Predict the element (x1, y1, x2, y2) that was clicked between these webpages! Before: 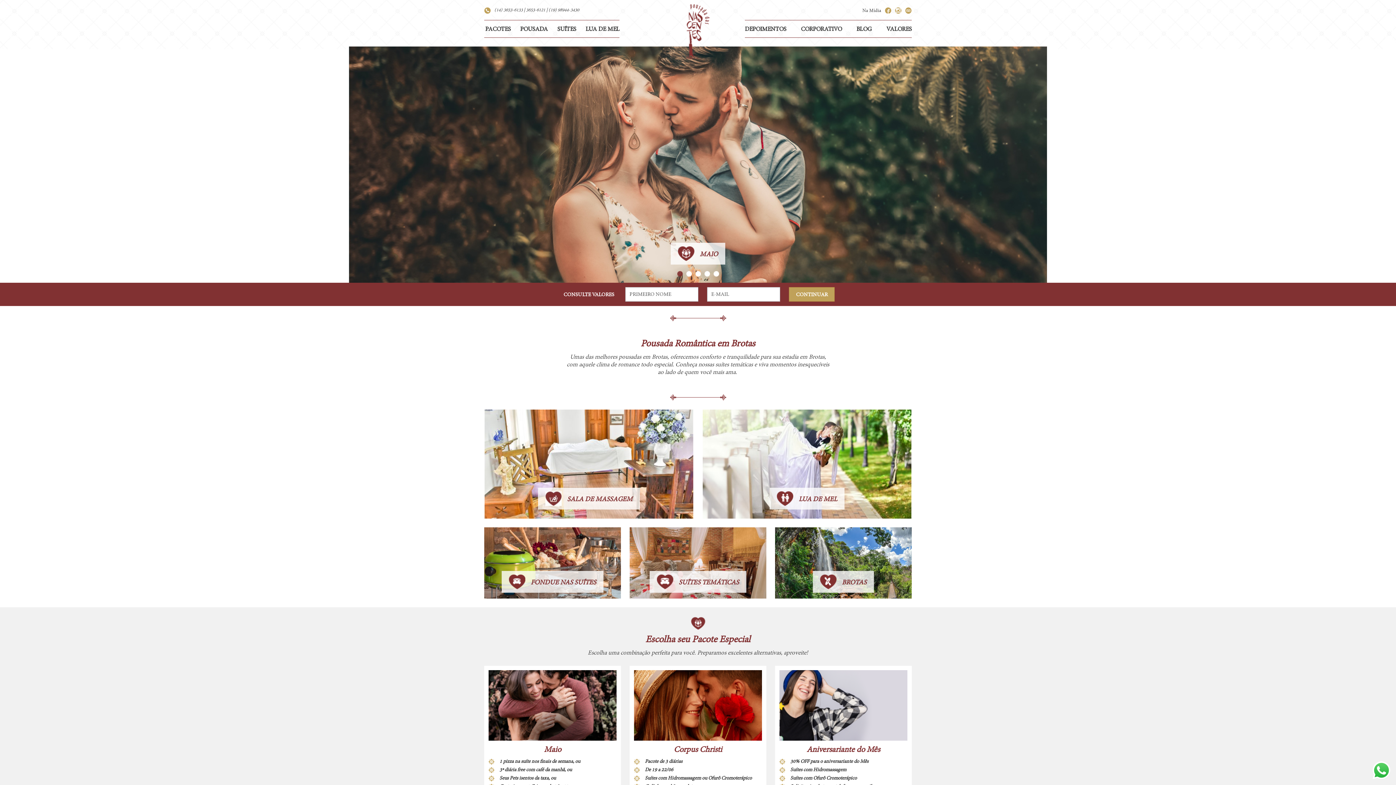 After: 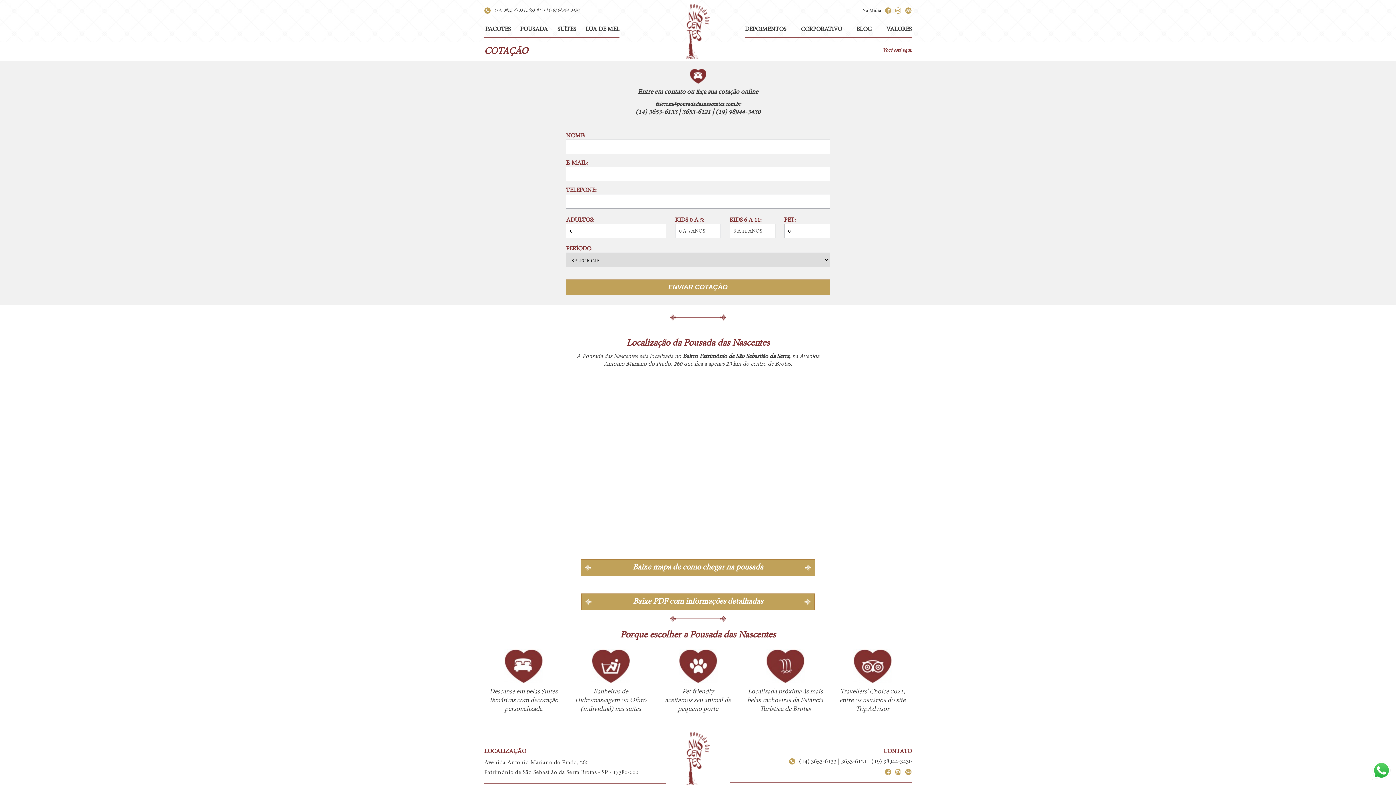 Action: label: VALORES bbox: (886, 26, 912, 32)